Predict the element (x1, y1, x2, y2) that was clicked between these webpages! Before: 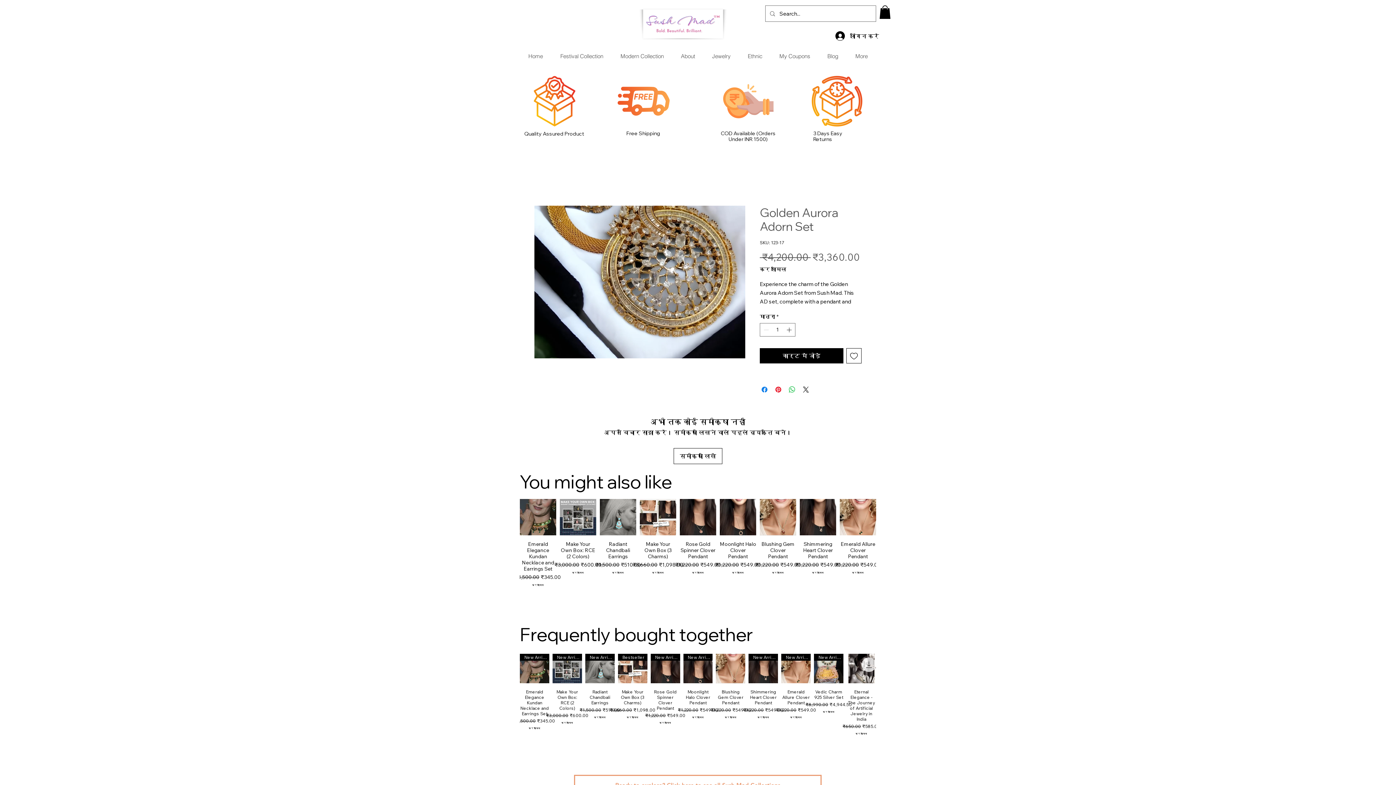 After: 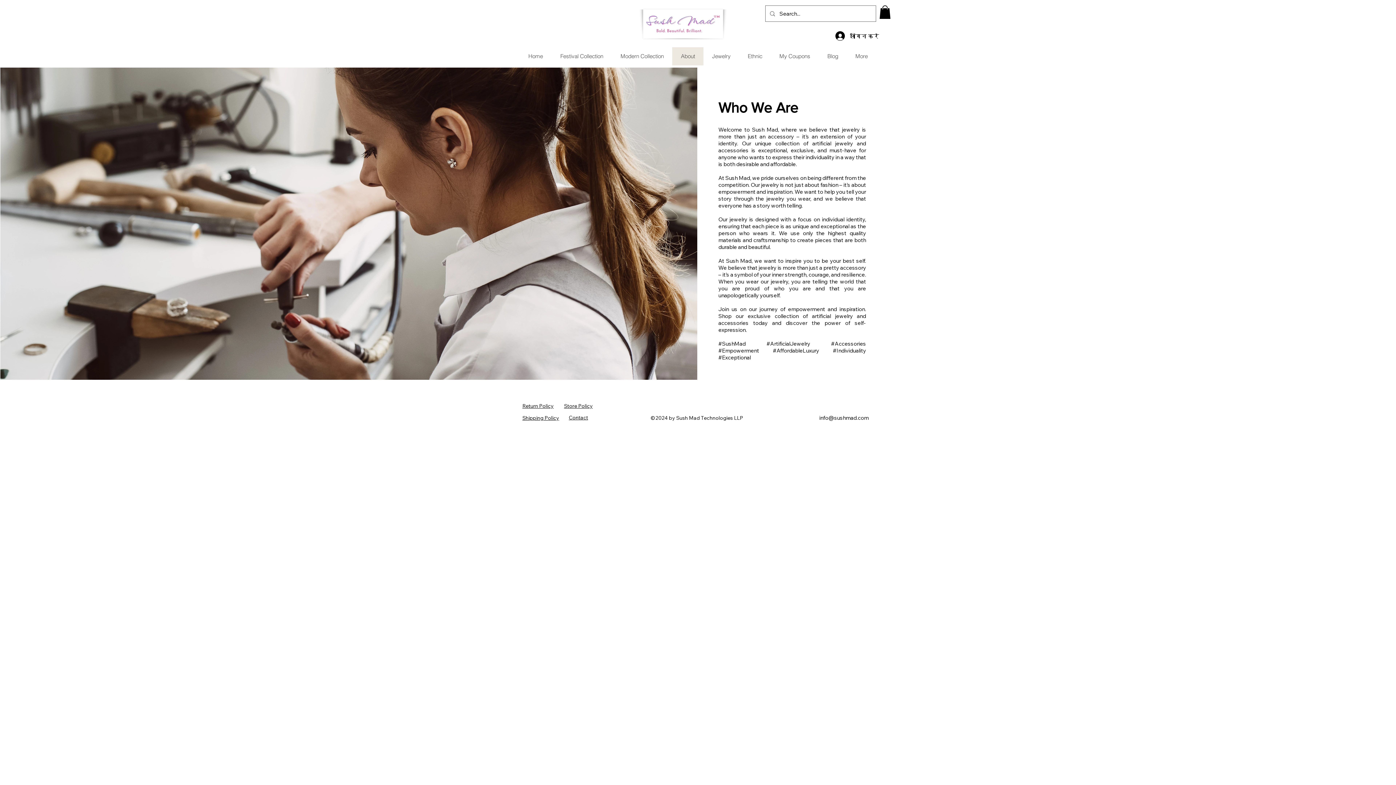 Action: label: About bbox: (672, 47, 703, 65)